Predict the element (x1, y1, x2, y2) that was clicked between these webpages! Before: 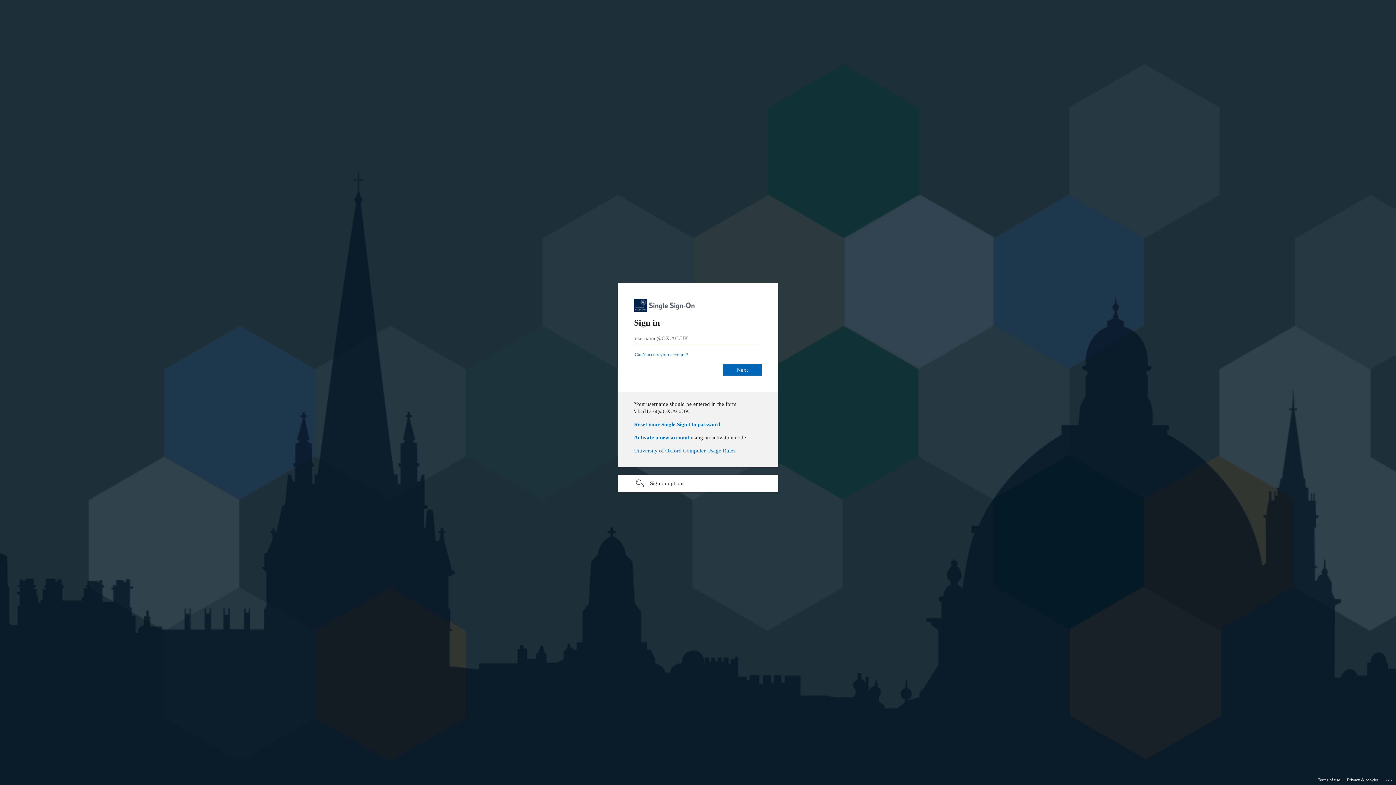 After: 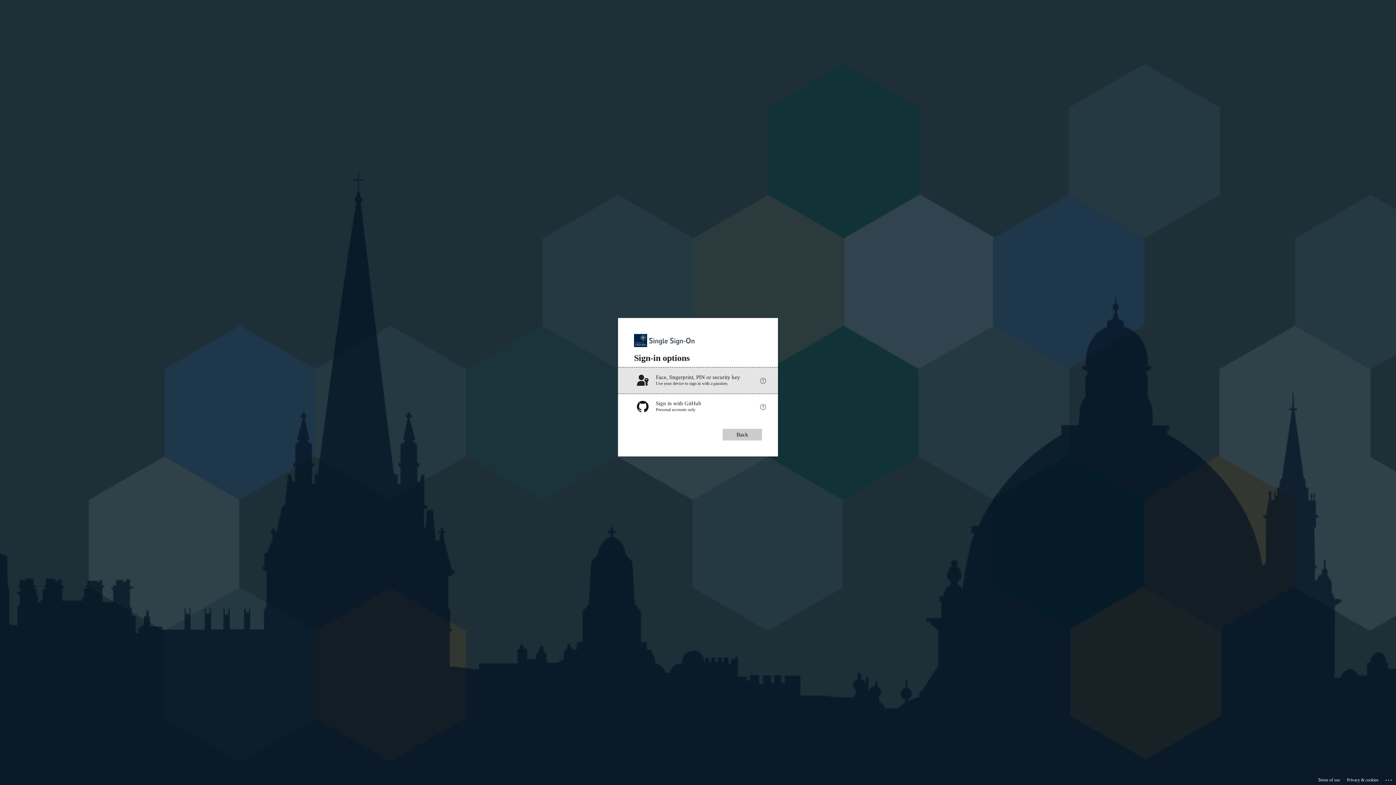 Action: bbox: (618, 474, 778, 492) label: Sign-in options undefined